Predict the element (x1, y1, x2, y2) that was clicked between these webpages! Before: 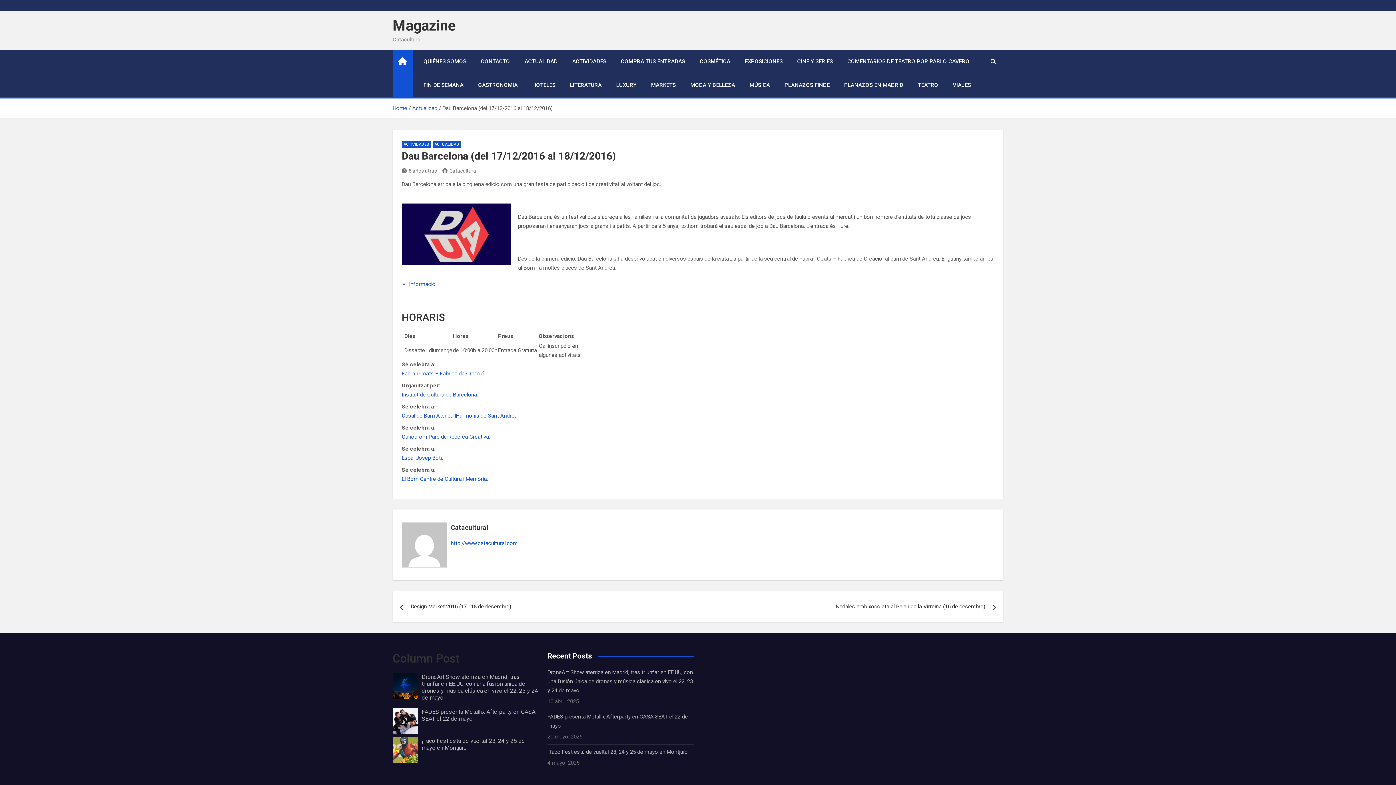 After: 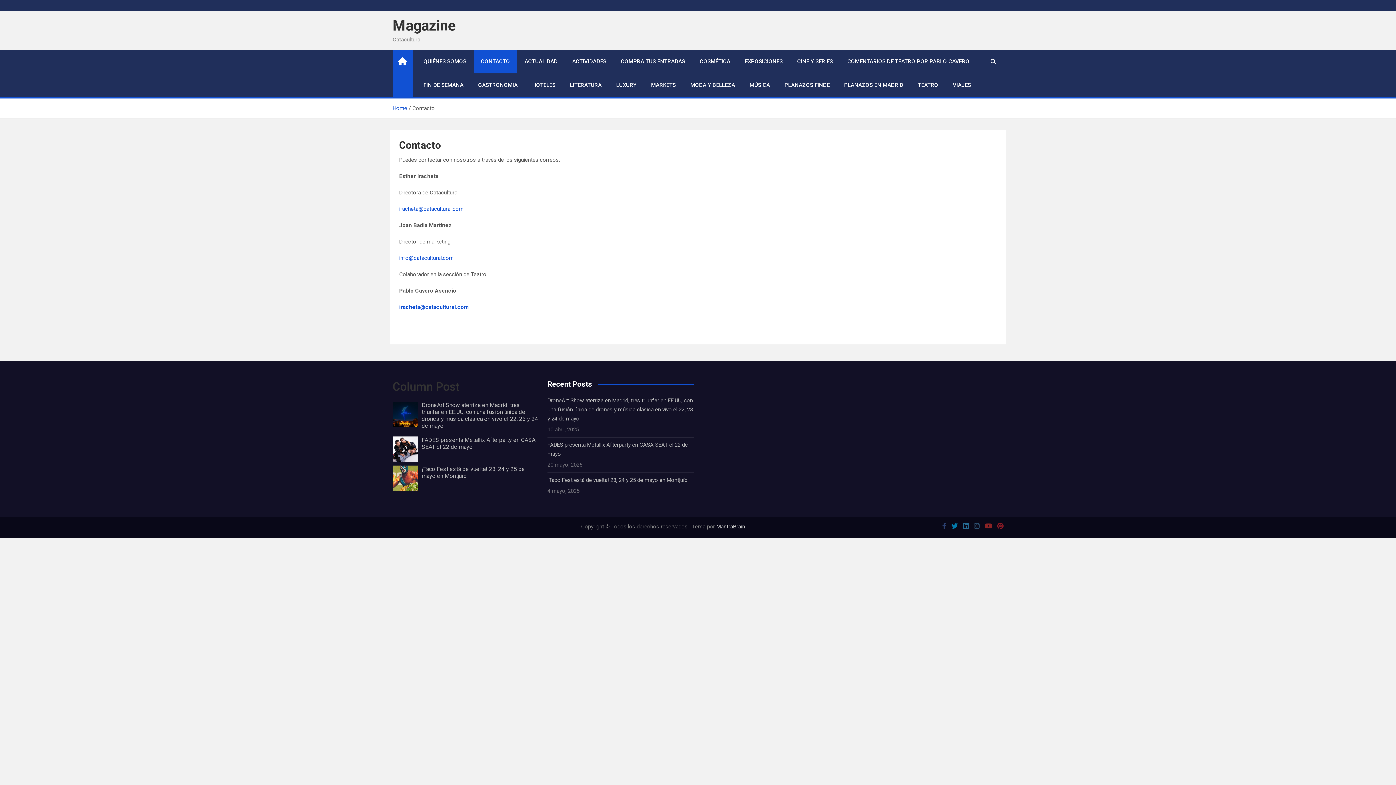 Action: bbox: (473, 49, 517, 73) label: CONTACTO